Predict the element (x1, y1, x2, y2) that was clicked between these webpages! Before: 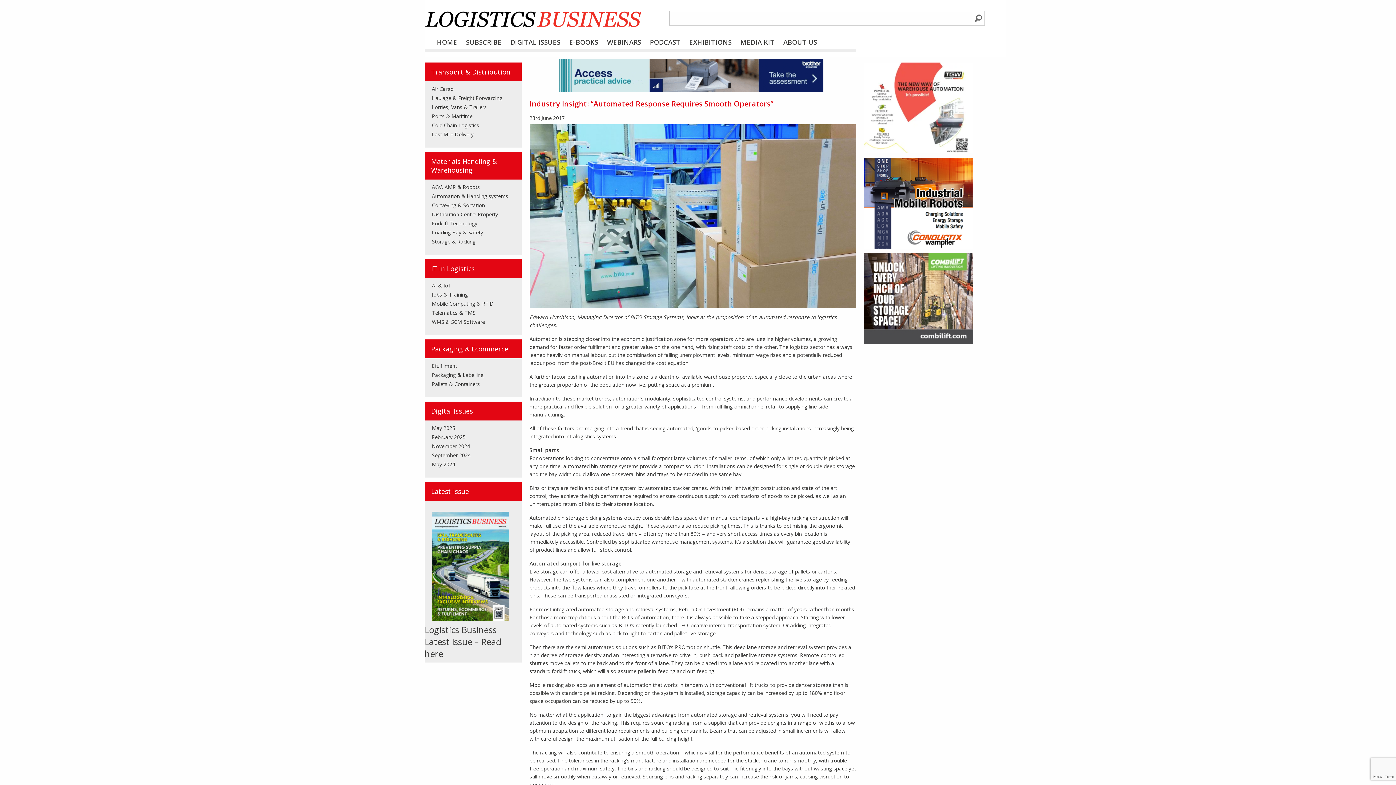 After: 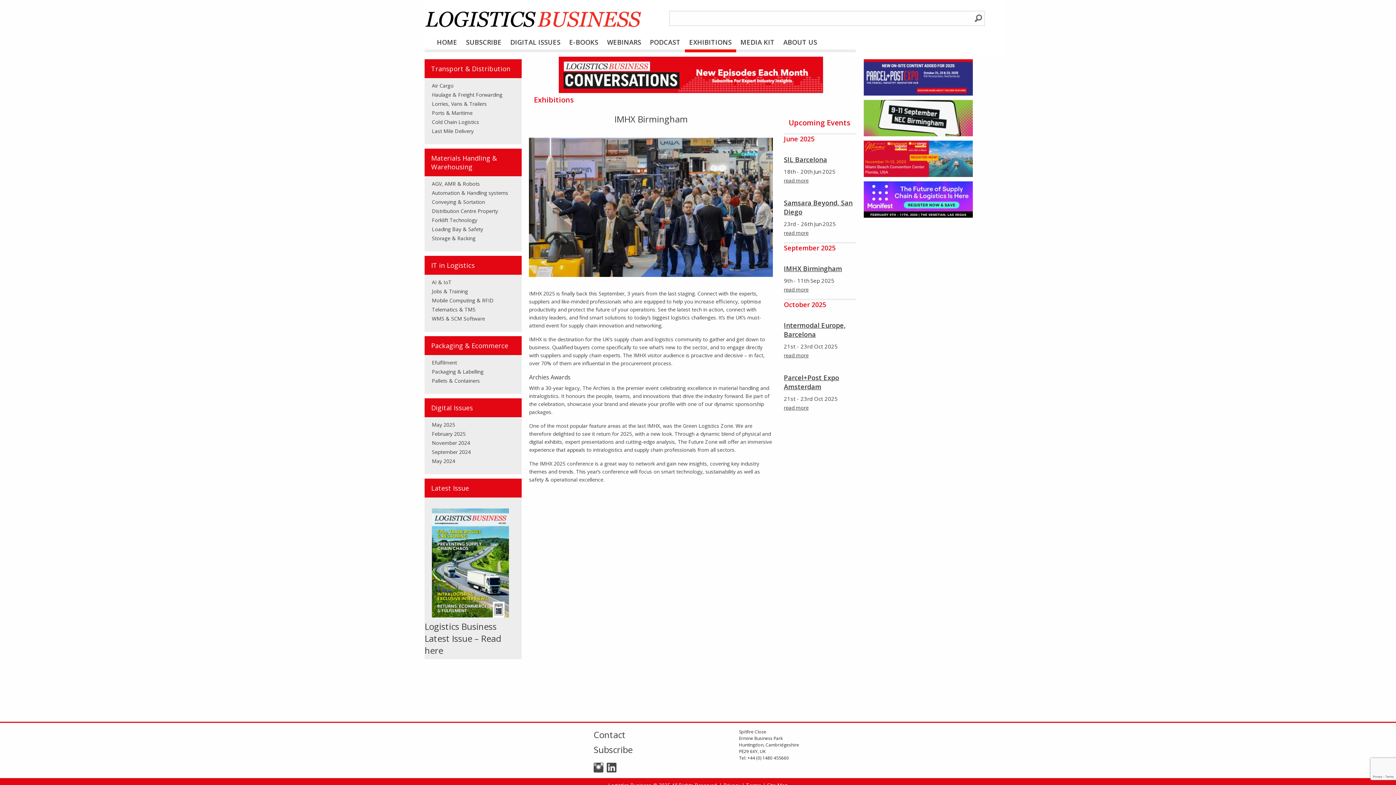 Action: bbox: (685, 34, 736, 52) label: EXHIBITIONS